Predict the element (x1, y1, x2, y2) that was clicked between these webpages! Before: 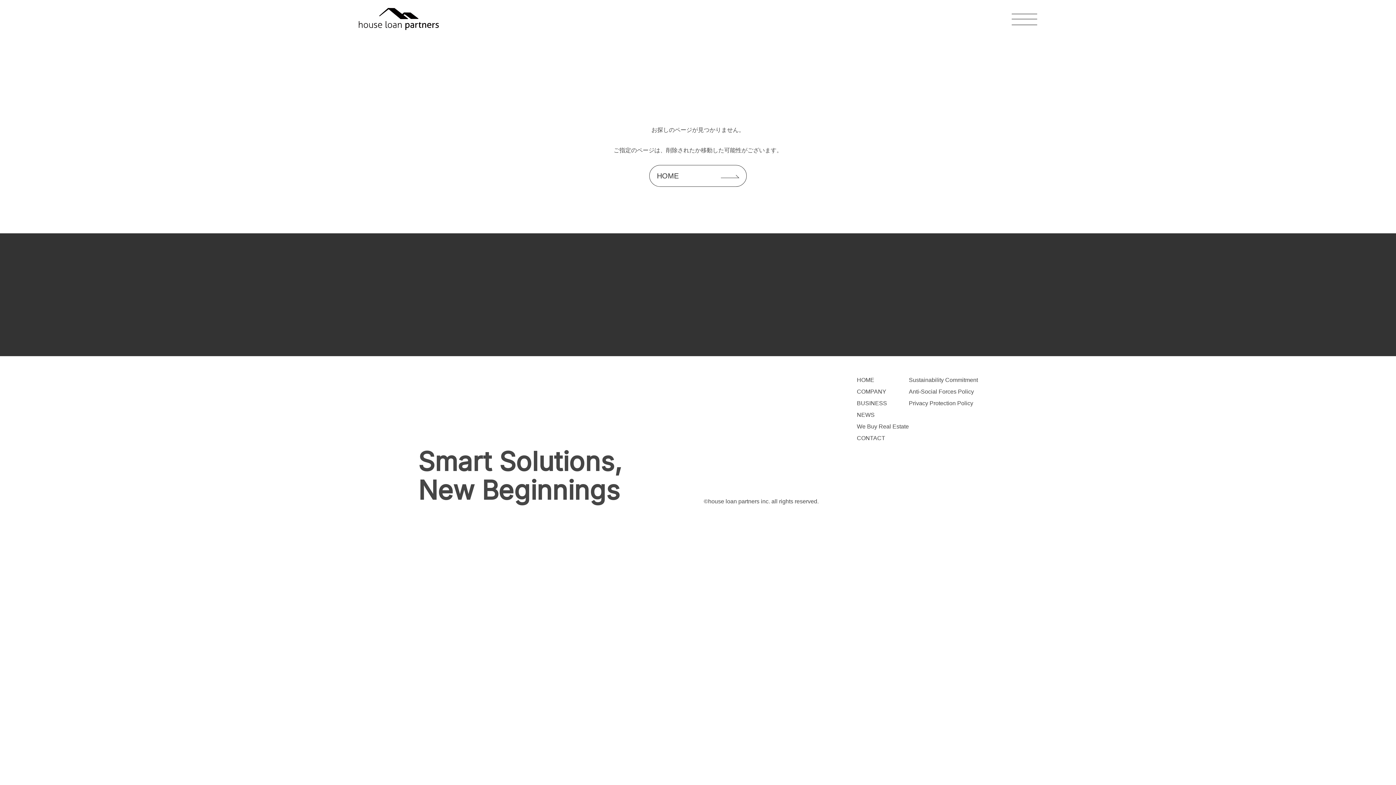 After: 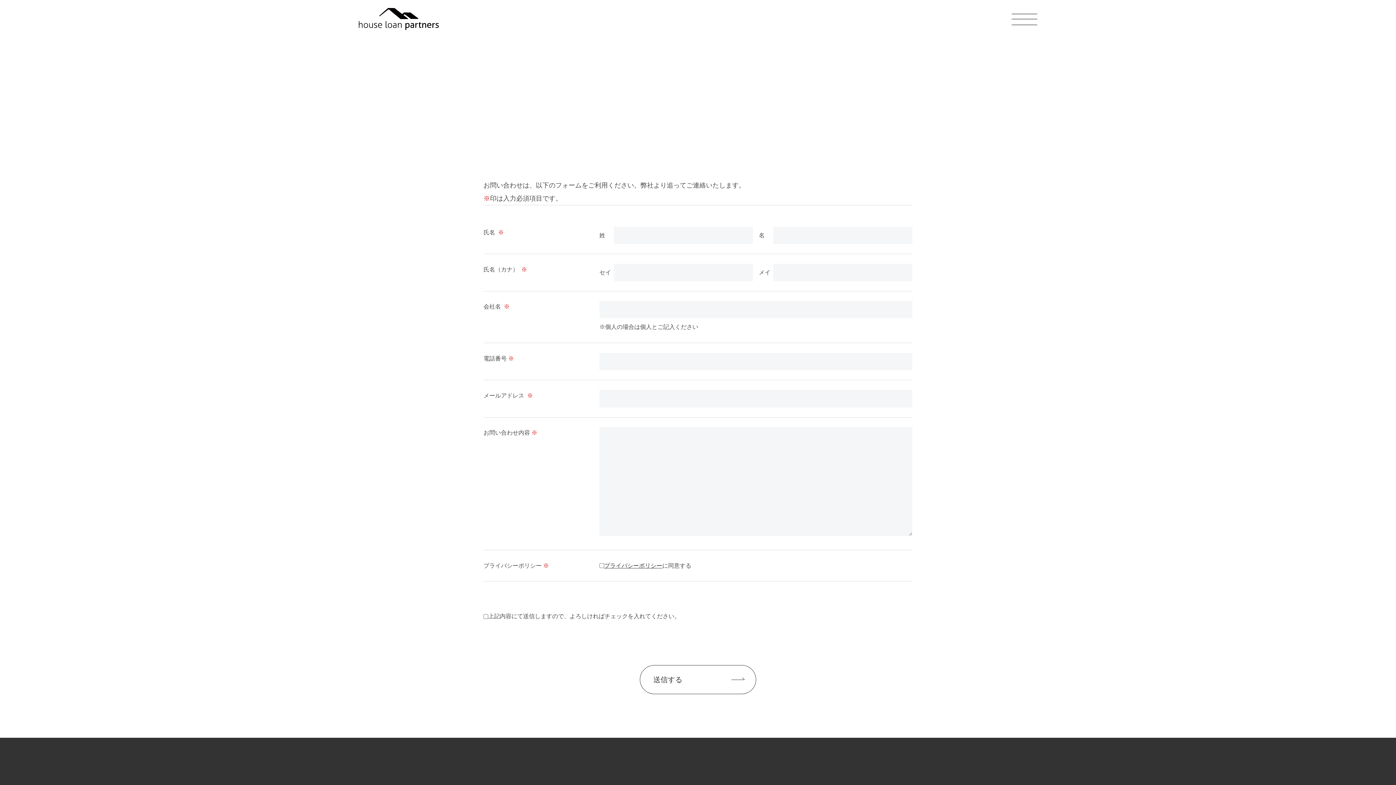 Action: bbox: (857, 435, 885, 441) label: CONTACT